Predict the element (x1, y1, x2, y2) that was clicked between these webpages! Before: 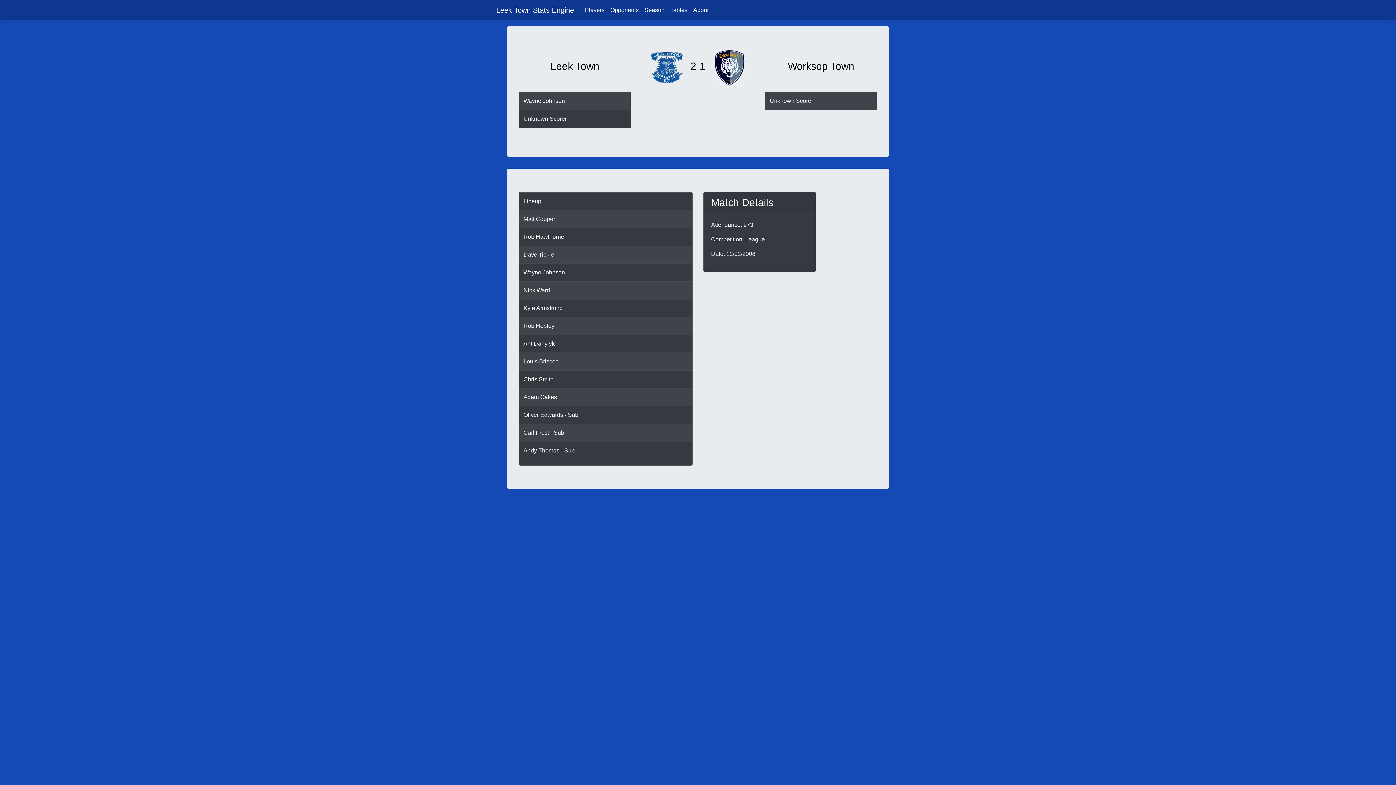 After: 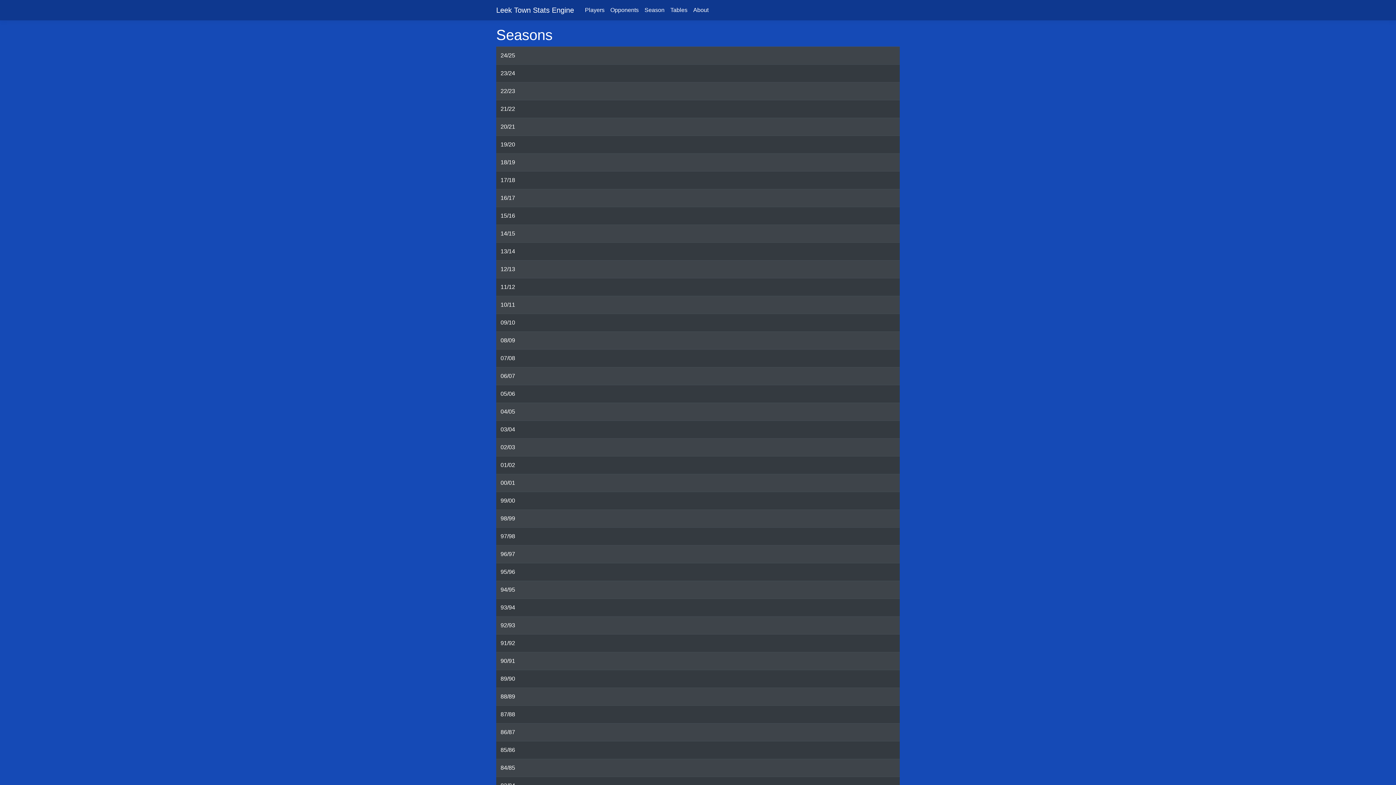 Action: label: Season bbox: (641, 2, 667, 17)